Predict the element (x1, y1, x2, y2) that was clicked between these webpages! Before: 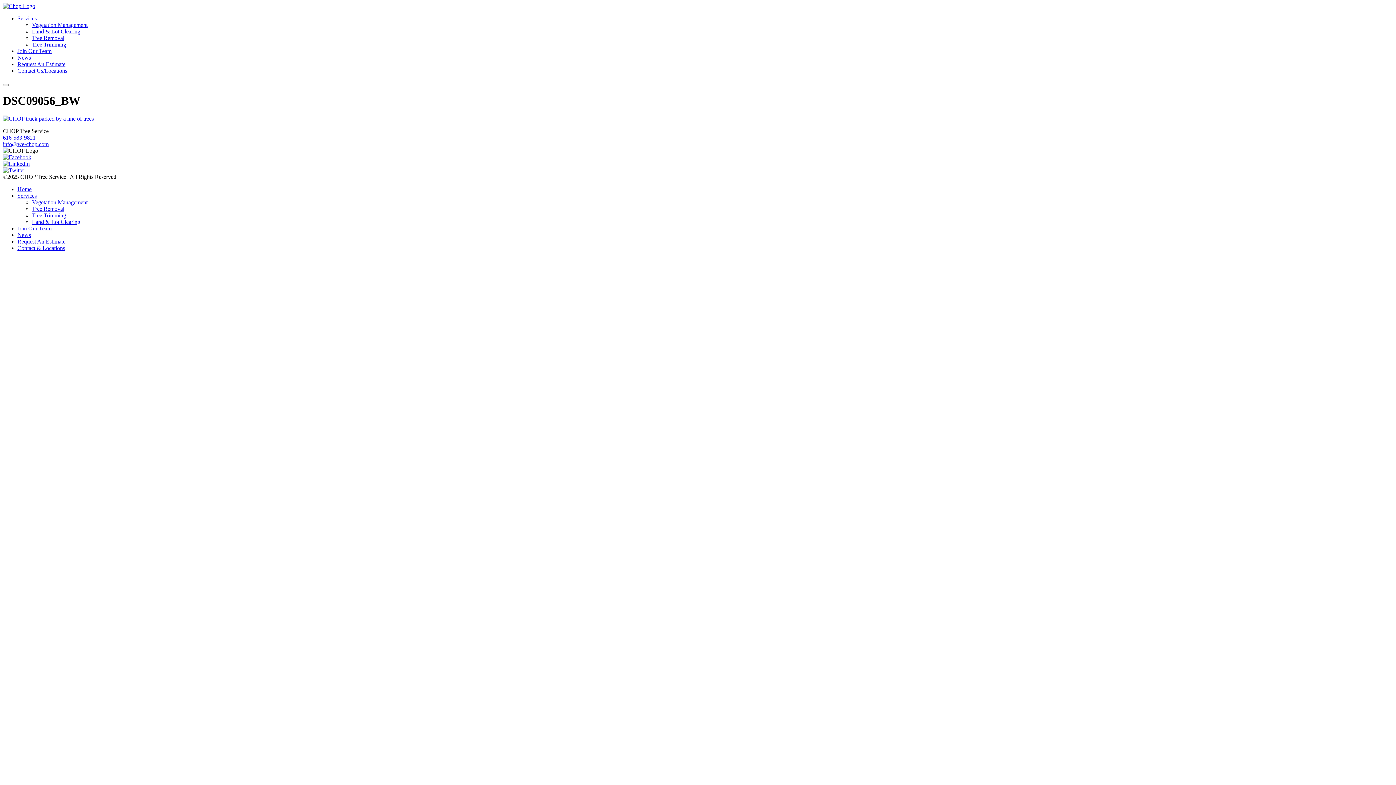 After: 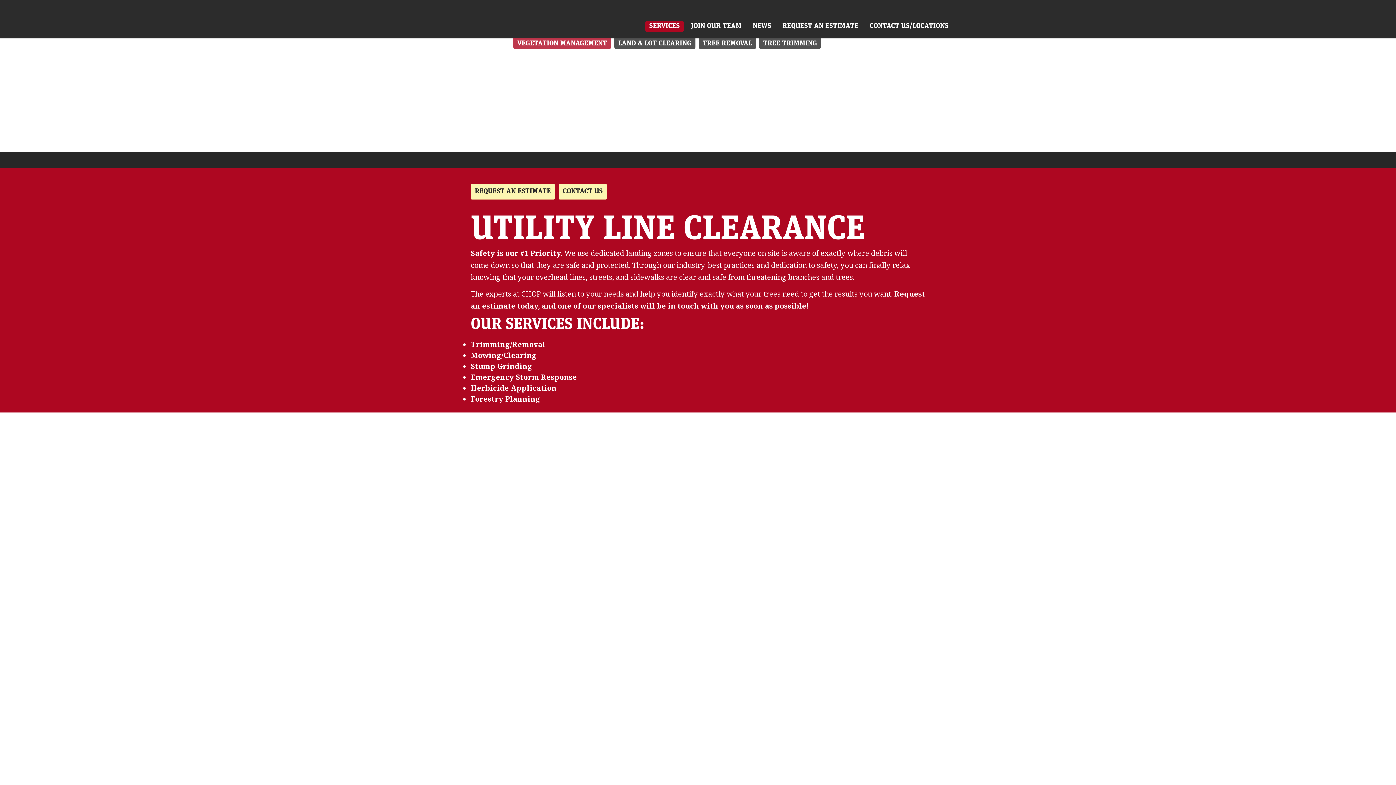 Action: label: Vegetation Management bbox: (32, 199, 87, 205)